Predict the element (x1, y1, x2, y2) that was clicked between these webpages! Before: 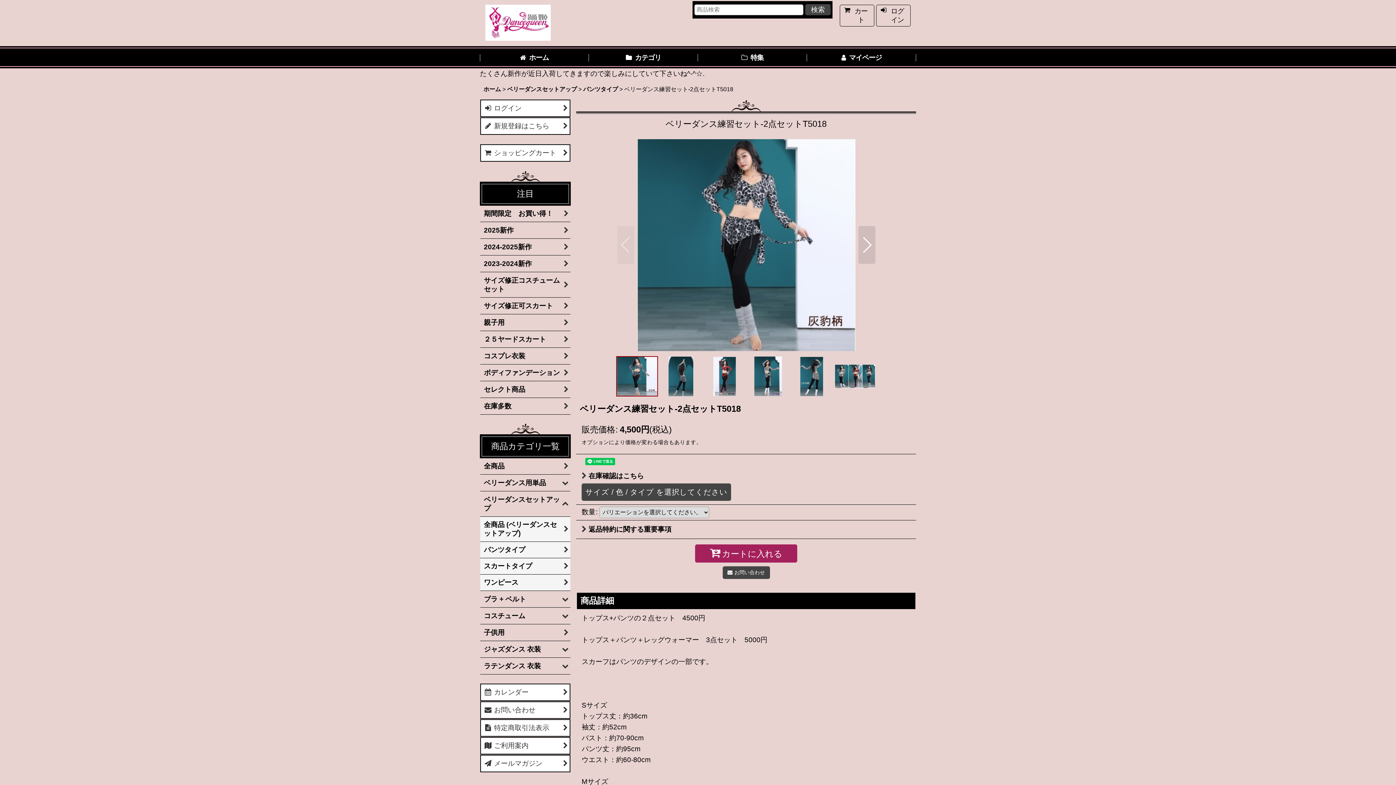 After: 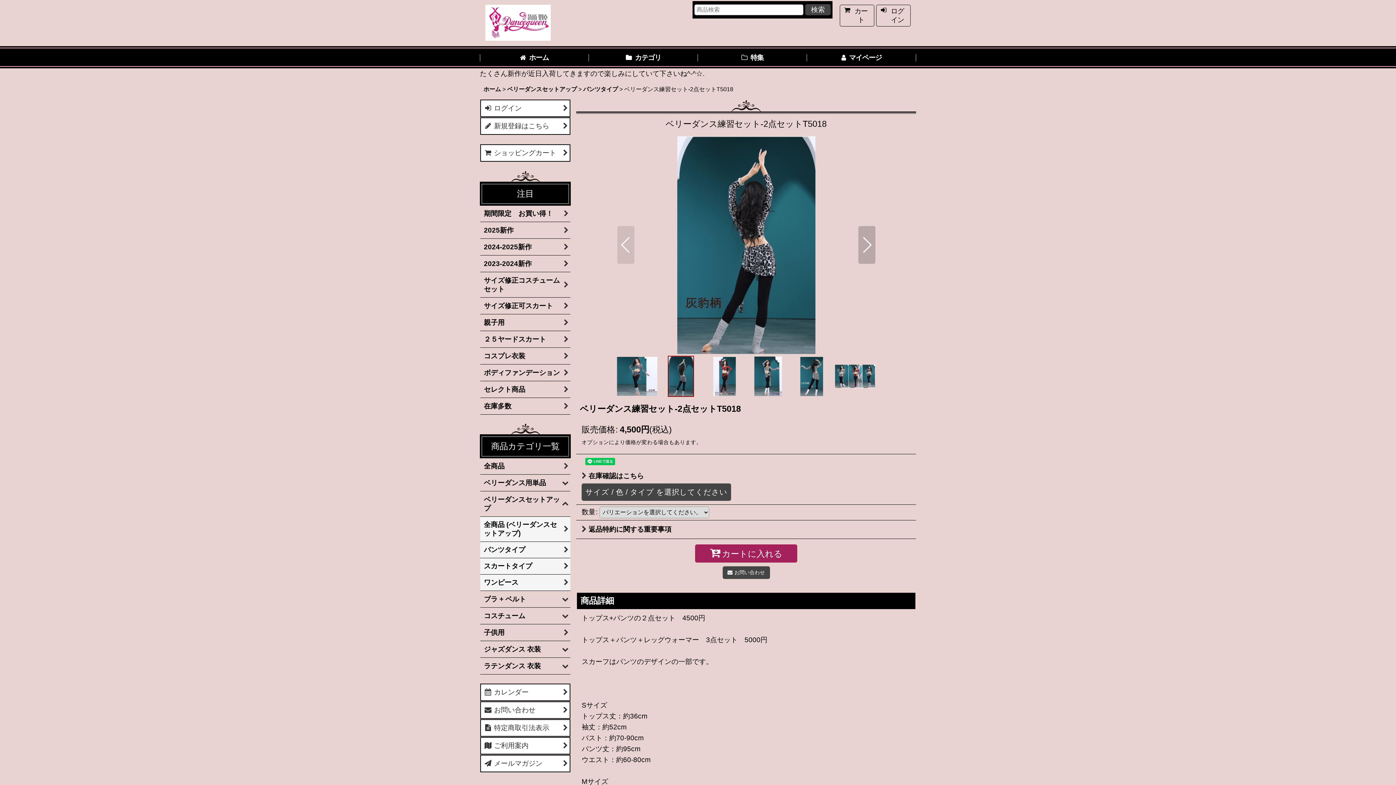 Action: label: Next slide bbox: (858, 226, 875, 264)